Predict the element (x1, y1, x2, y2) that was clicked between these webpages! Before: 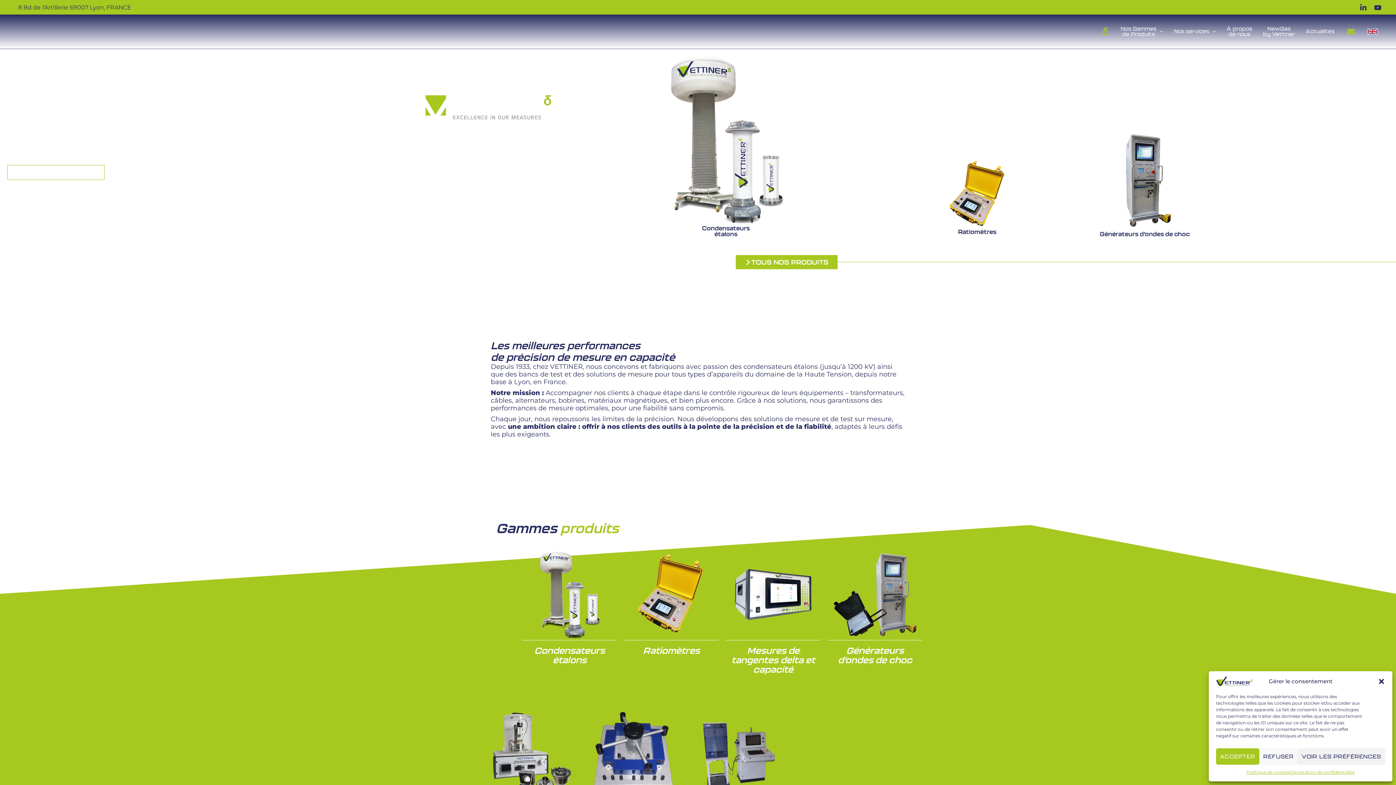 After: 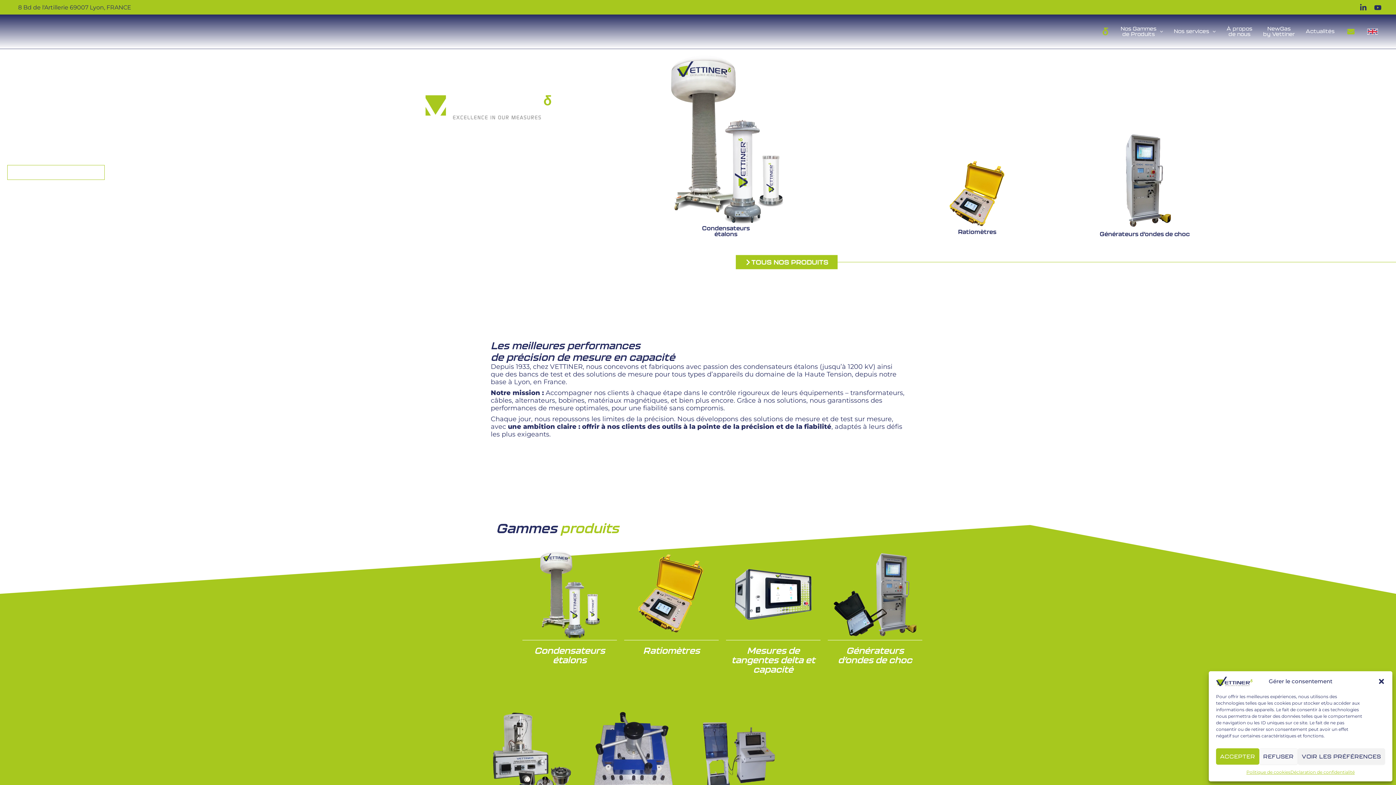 Action: bbox: (405, 85, 551, 119)